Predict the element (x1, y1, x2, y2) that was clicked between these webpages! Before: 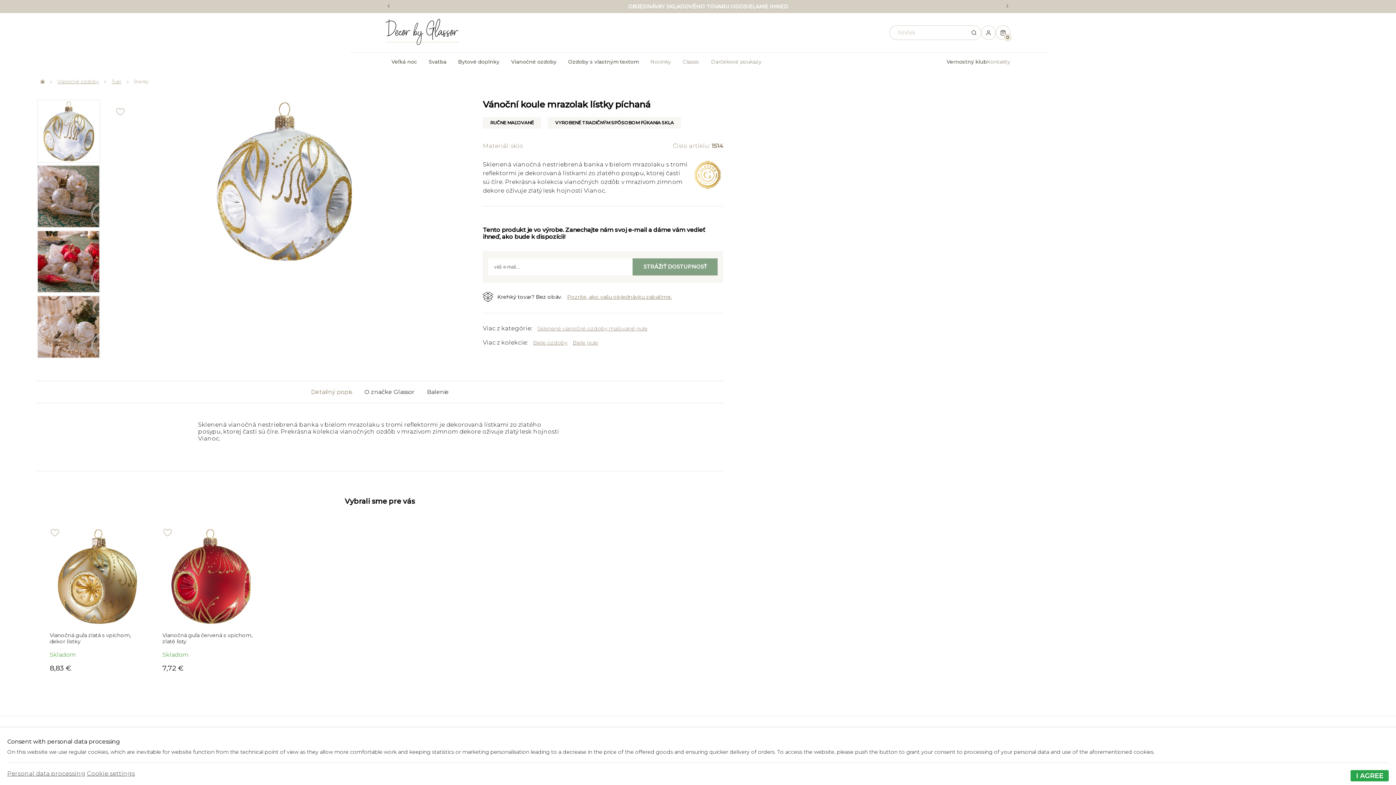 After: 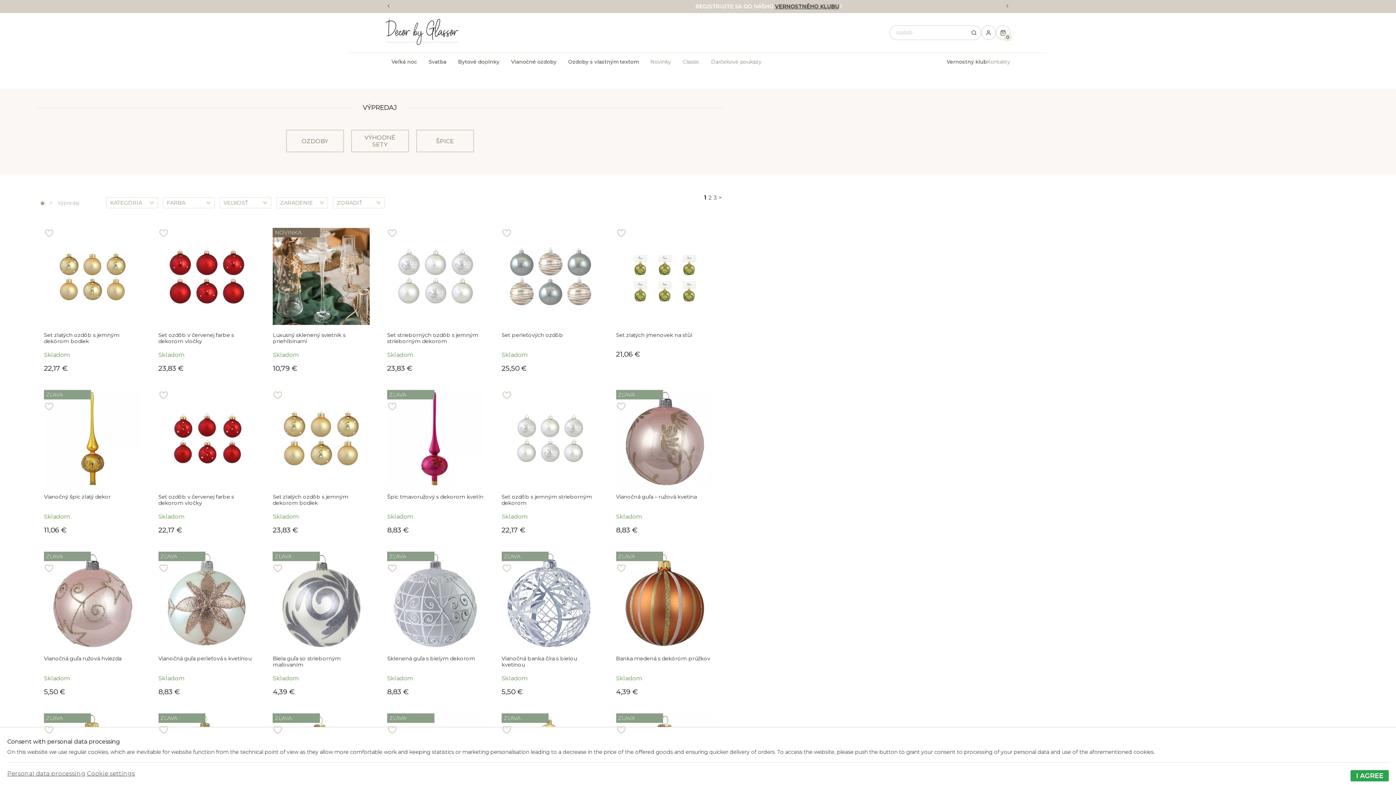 Action: label: Classic bbox: (677, 52, 705, 71)